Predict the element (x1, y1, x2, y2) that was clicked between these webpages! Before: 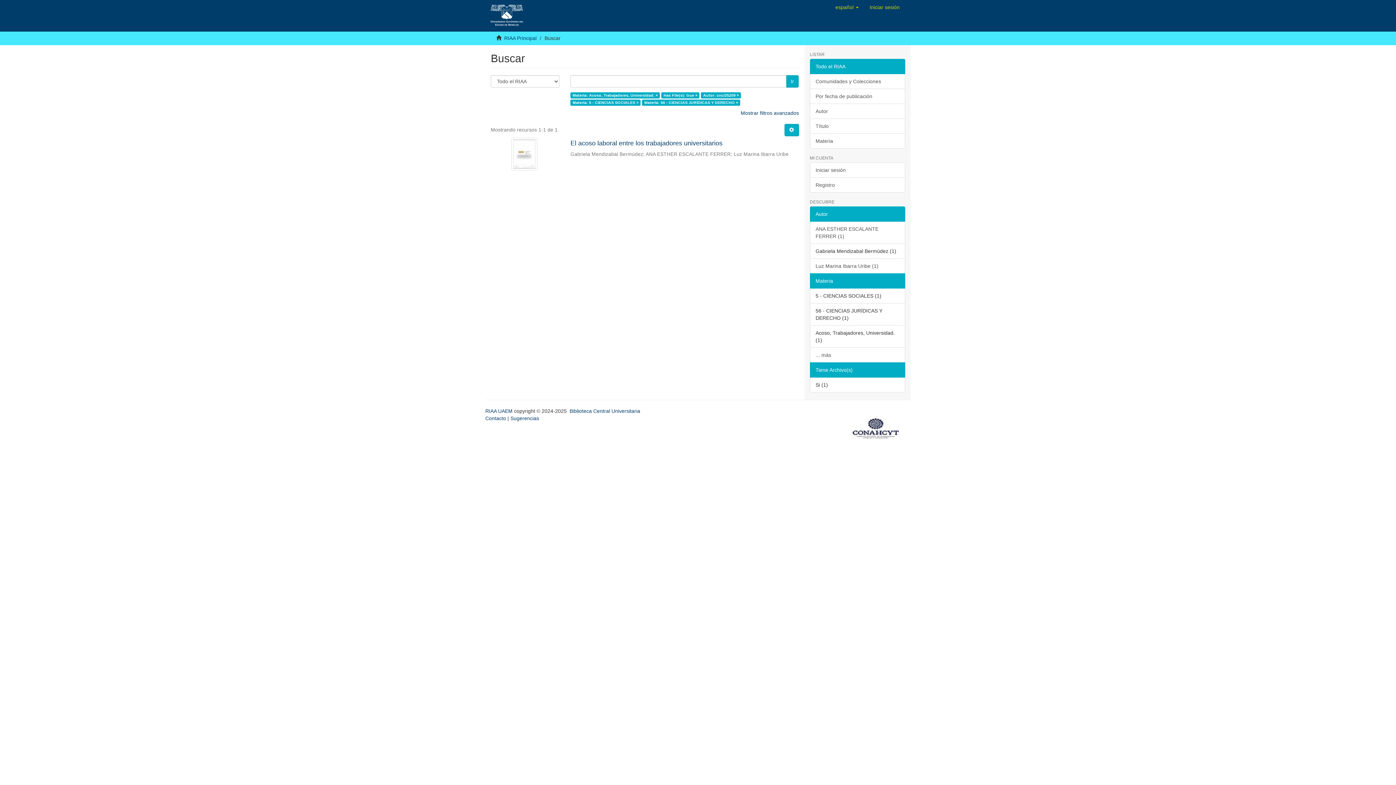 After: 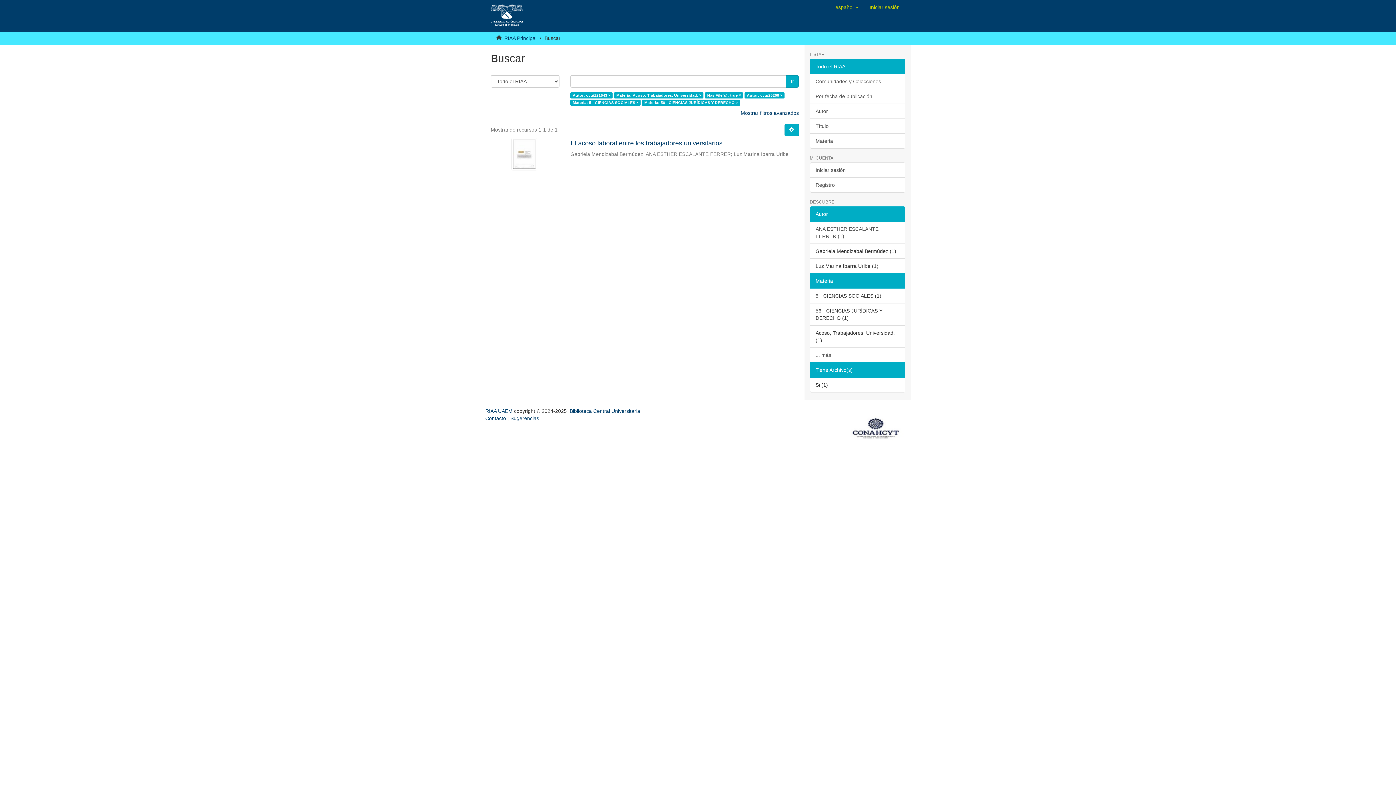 Action: bbox: (810, 258, 905, 273) label: Luz Marina Ibarra Uribe (1)